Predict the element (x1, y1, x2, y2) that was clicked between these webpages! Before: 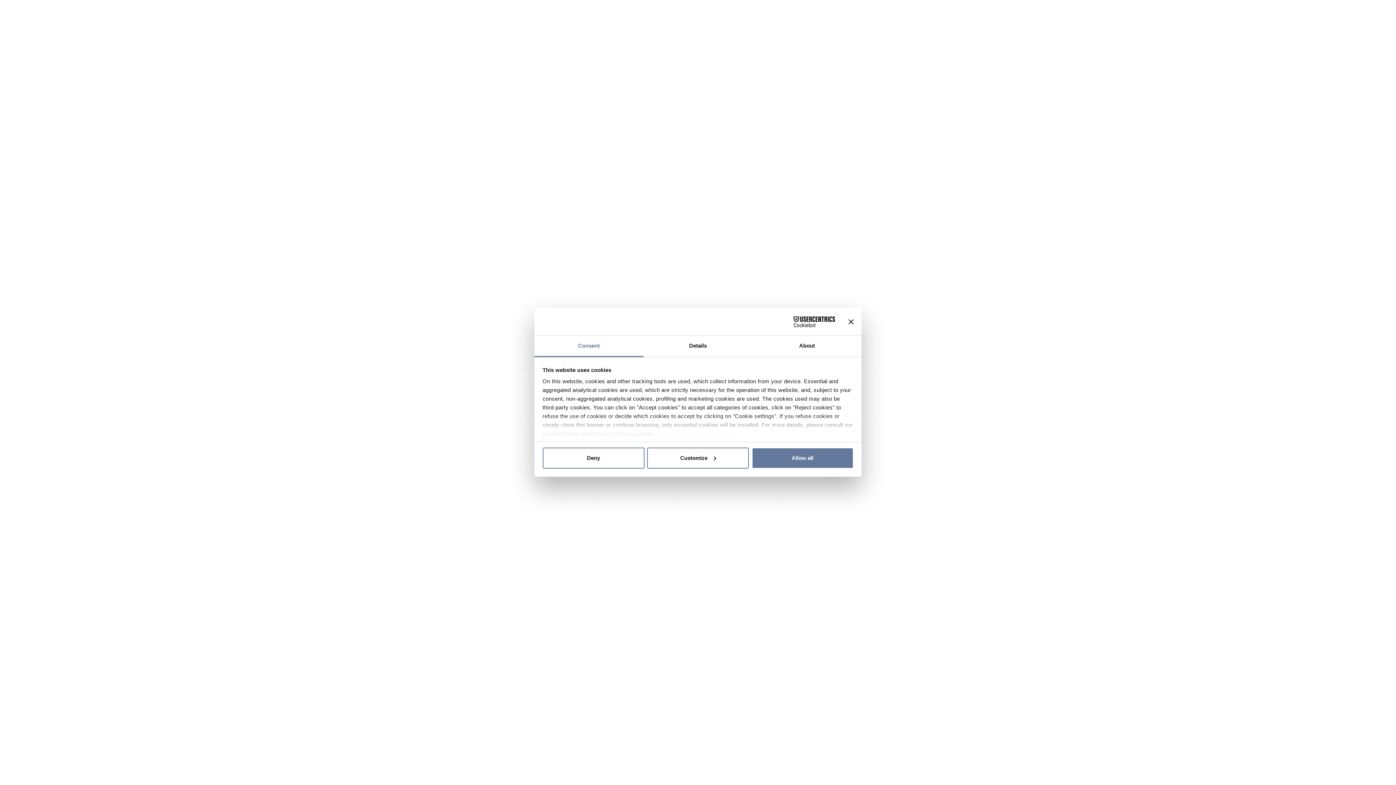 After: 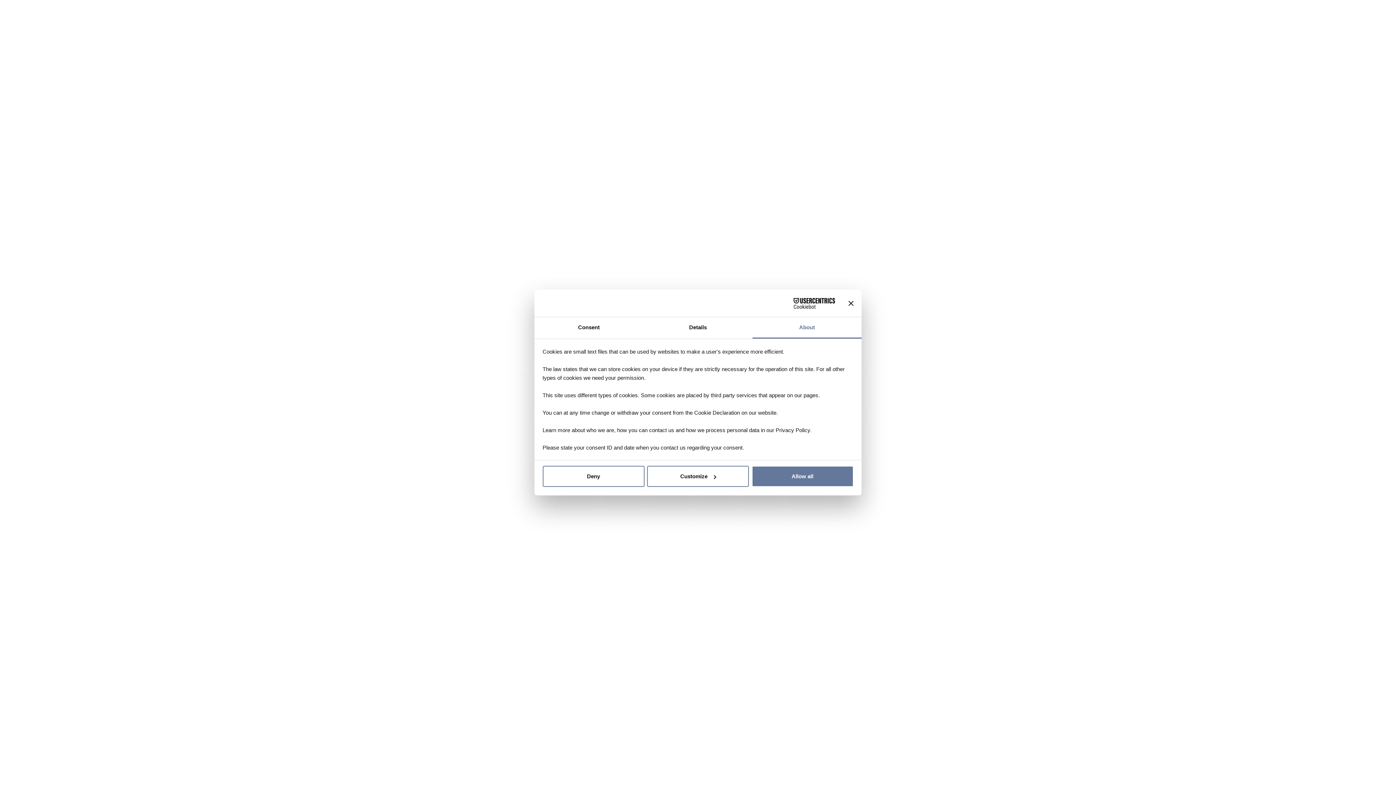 Action: bbox: (752, 335, 861, 357) label: About